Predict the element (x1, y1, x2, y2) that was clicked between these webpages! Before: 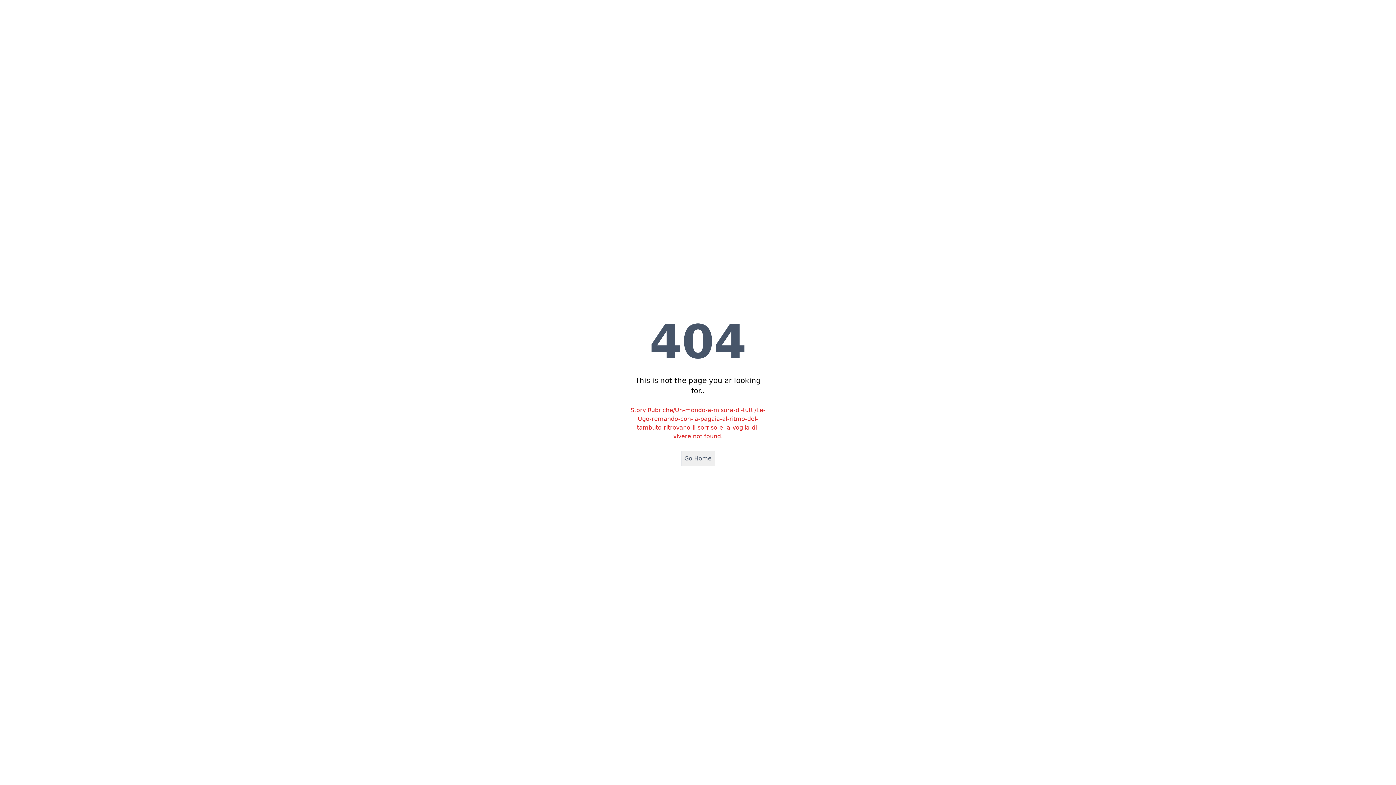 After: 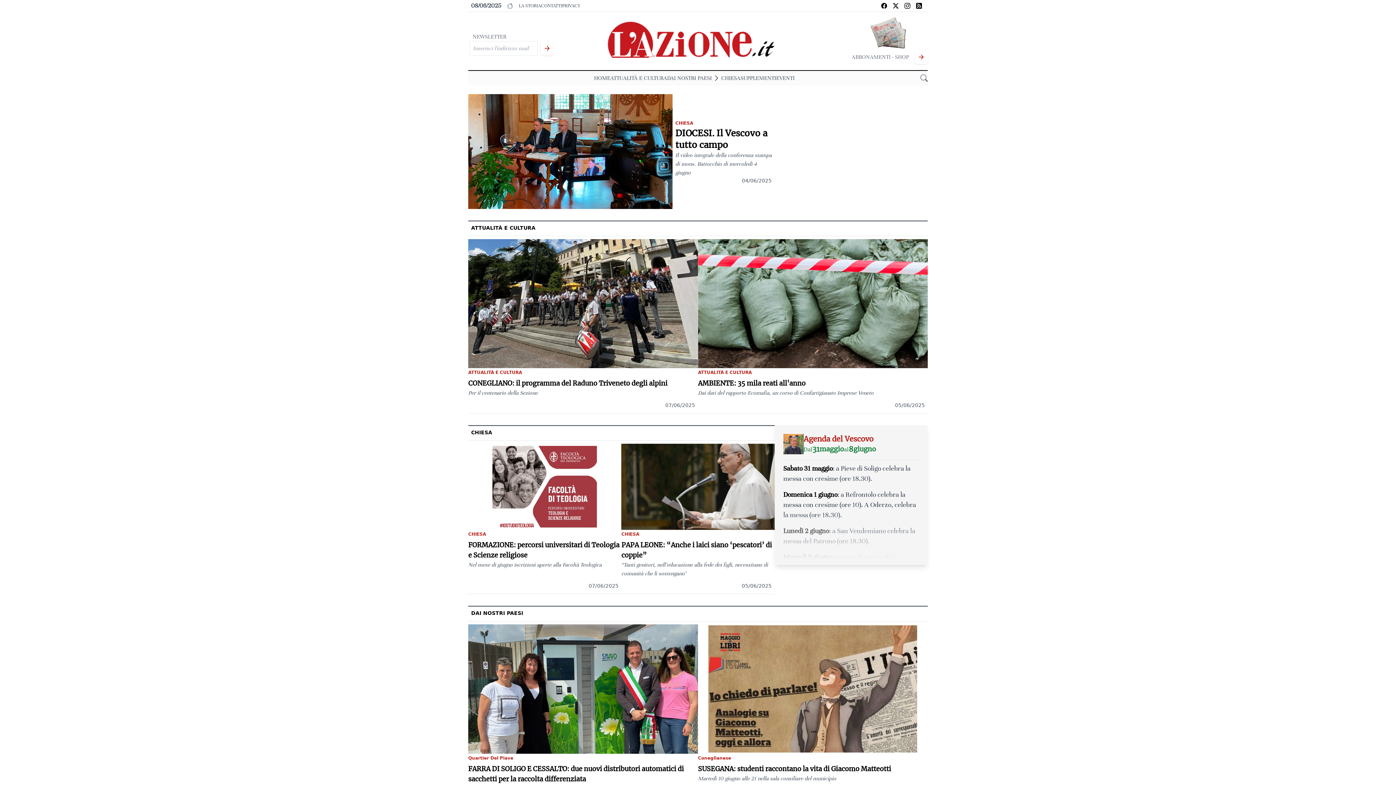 Action: bbox: (681, 451, 715, 466) label: Go Home